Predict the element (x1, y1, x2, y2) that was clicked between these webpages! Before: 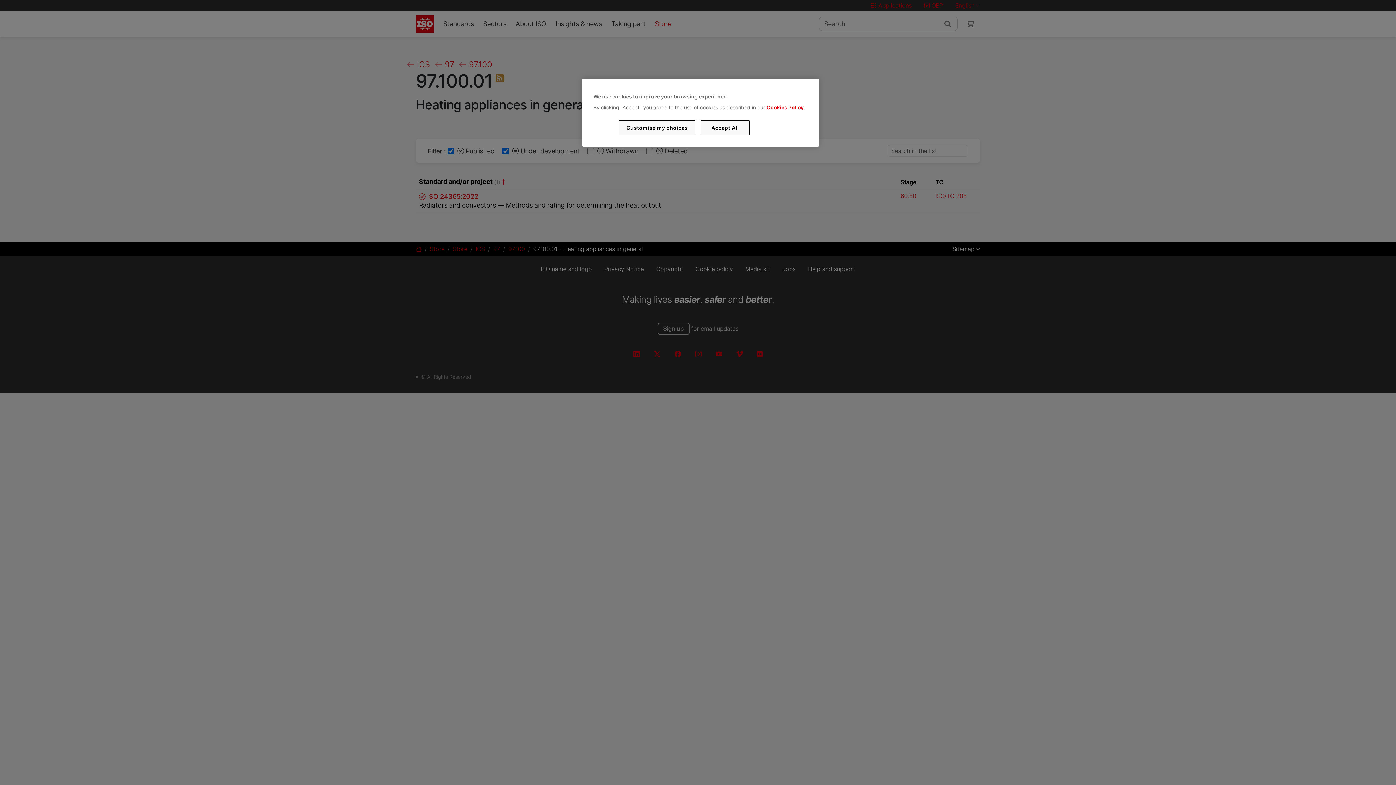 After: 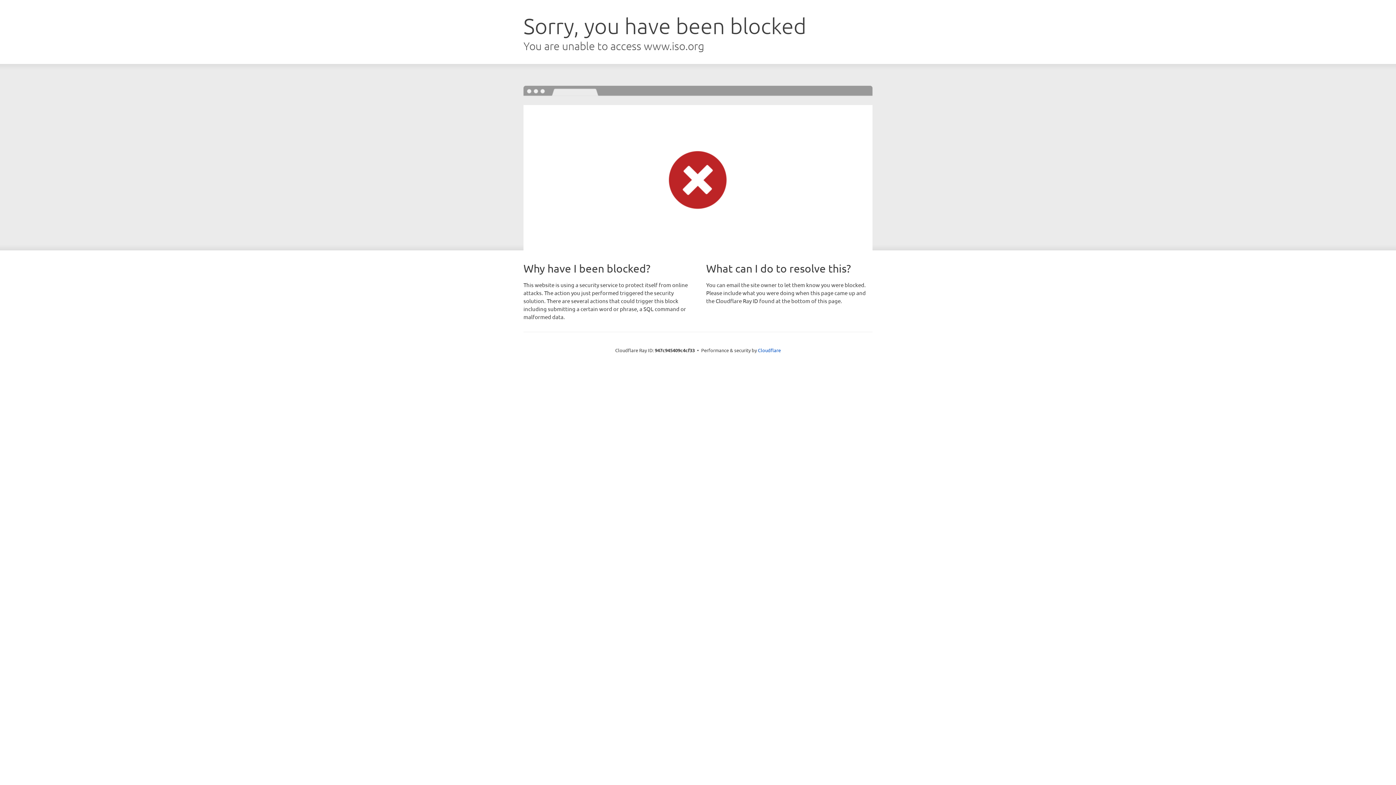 Action: label: Cookies Policy bbox: (766, 104, 803, 110)